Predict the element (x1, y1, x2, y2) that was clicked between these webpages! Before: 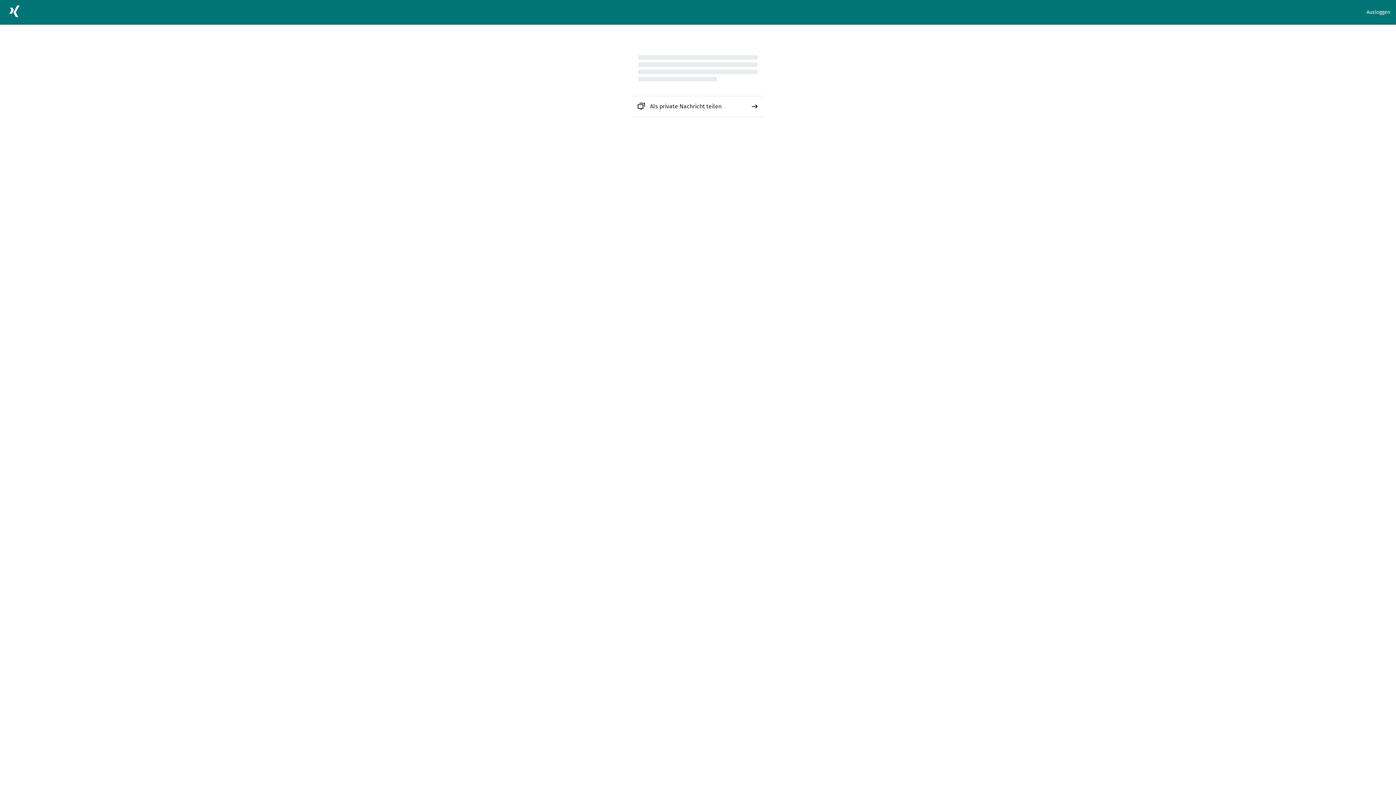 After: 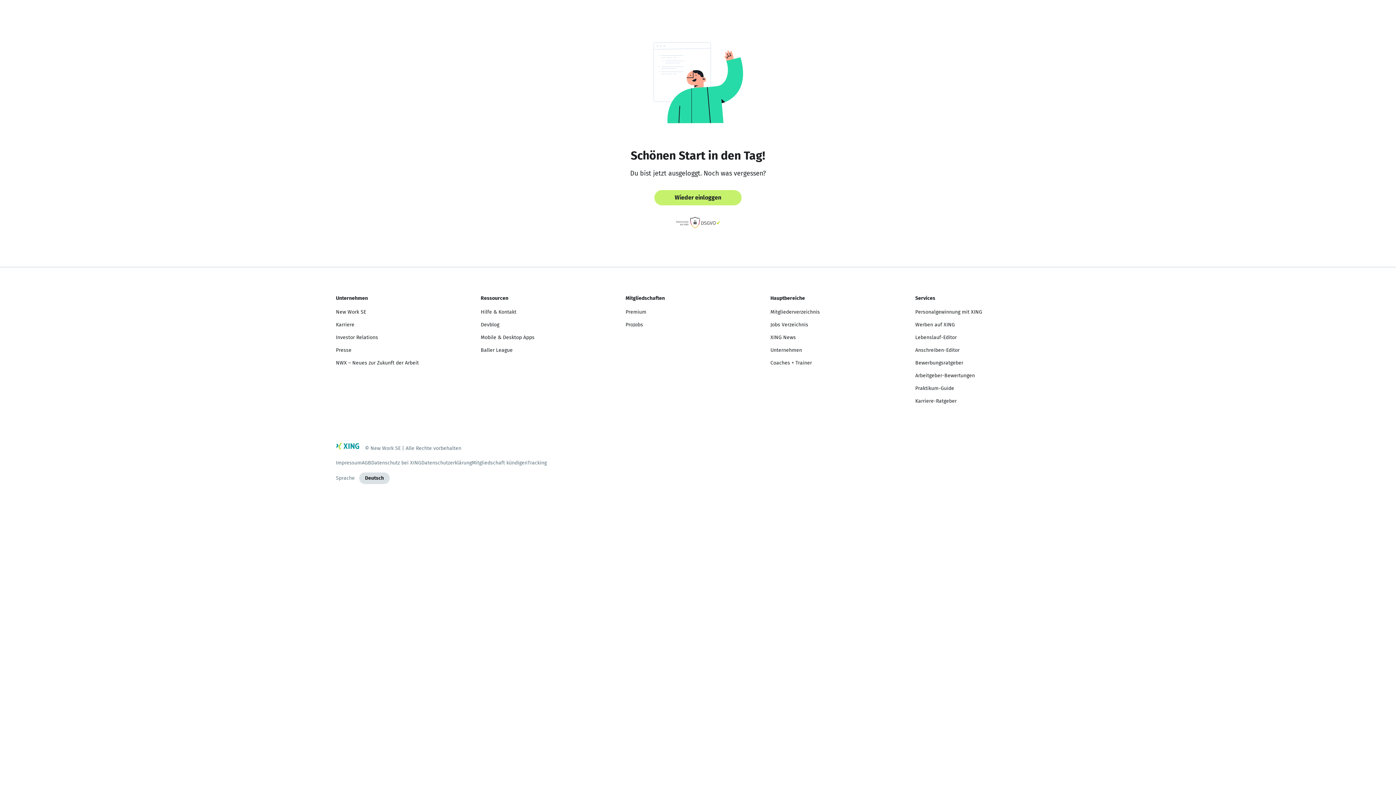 Action: bbox: (1366, 8, 1390, 16) label: Ausloggen